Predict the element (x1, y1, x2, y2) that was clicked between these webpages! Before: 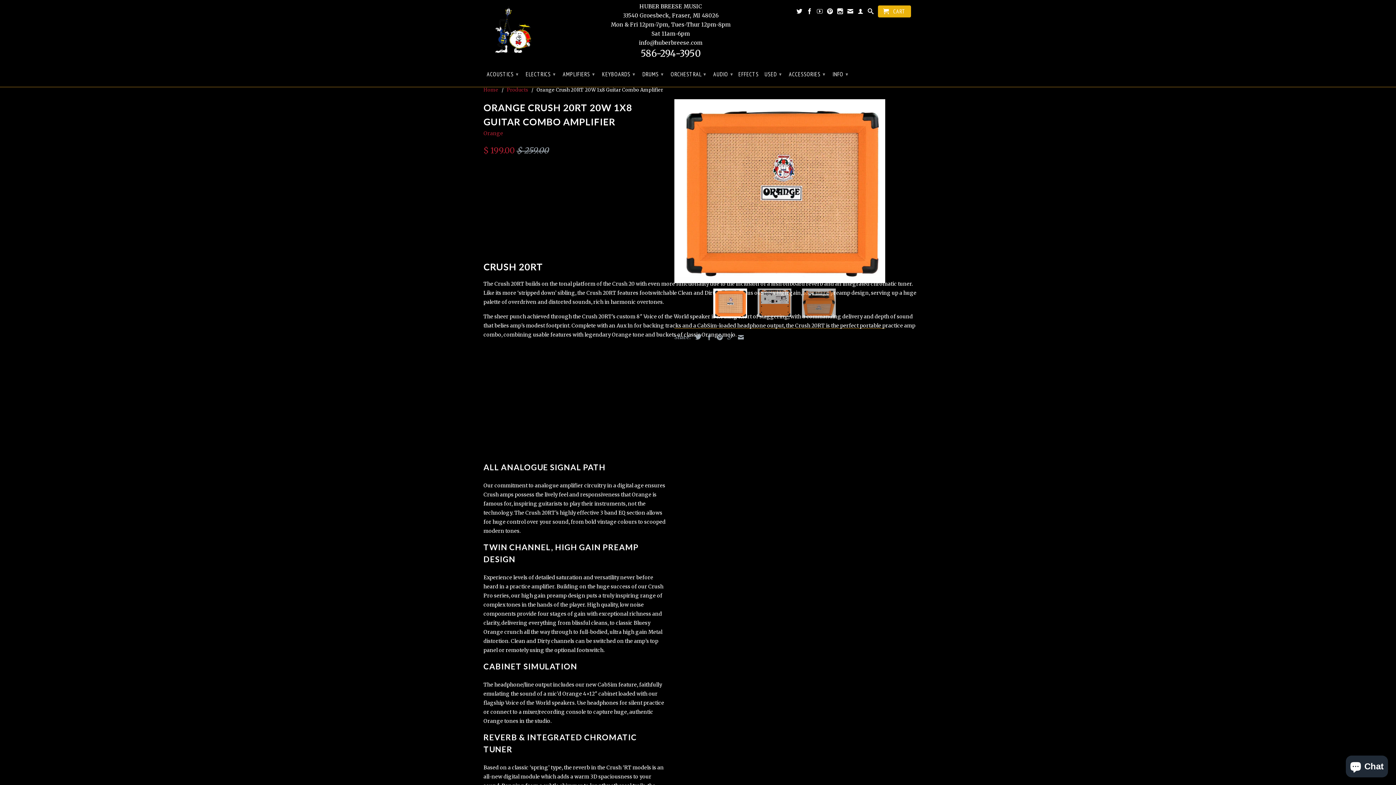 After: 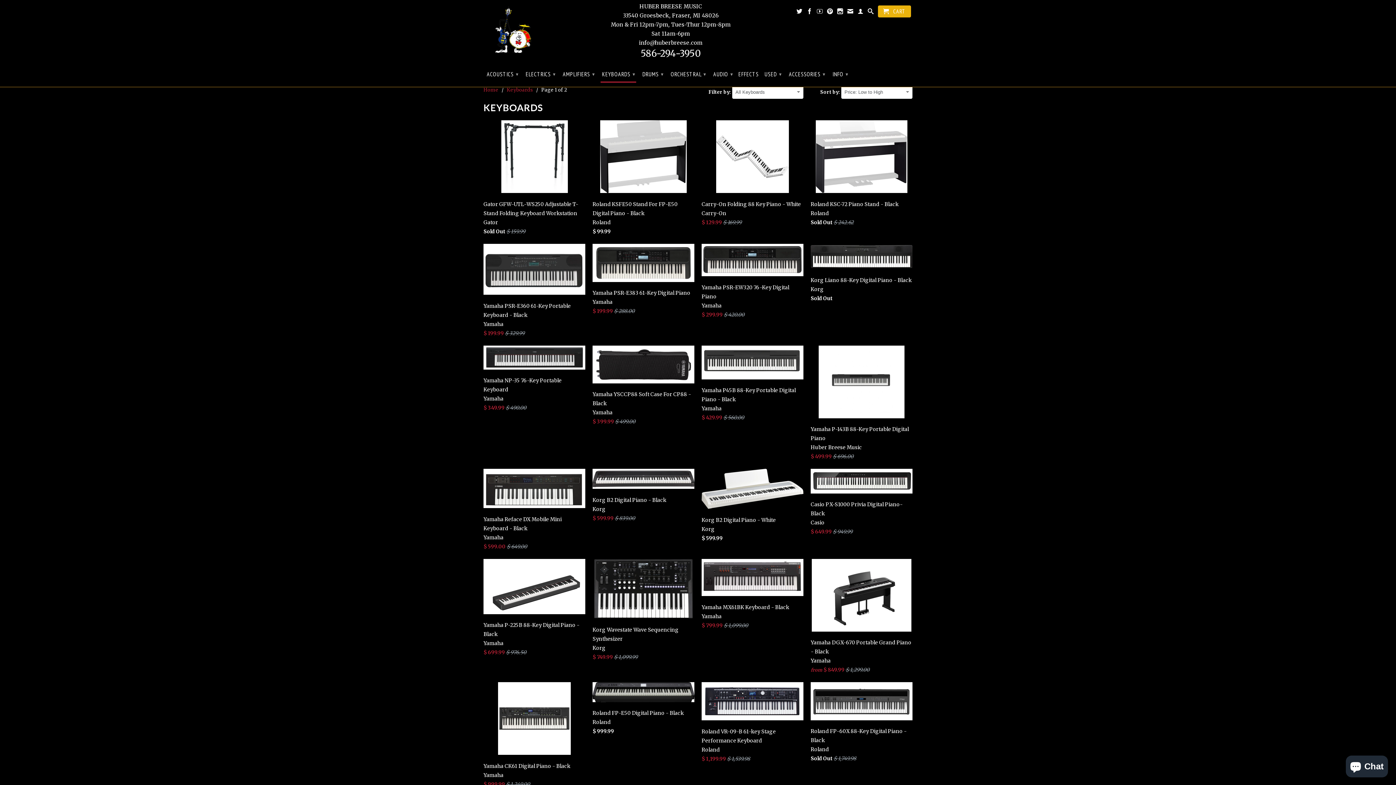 Action: label: KEYBOARDS ▾ bbox: (600, 67, 636, 81)